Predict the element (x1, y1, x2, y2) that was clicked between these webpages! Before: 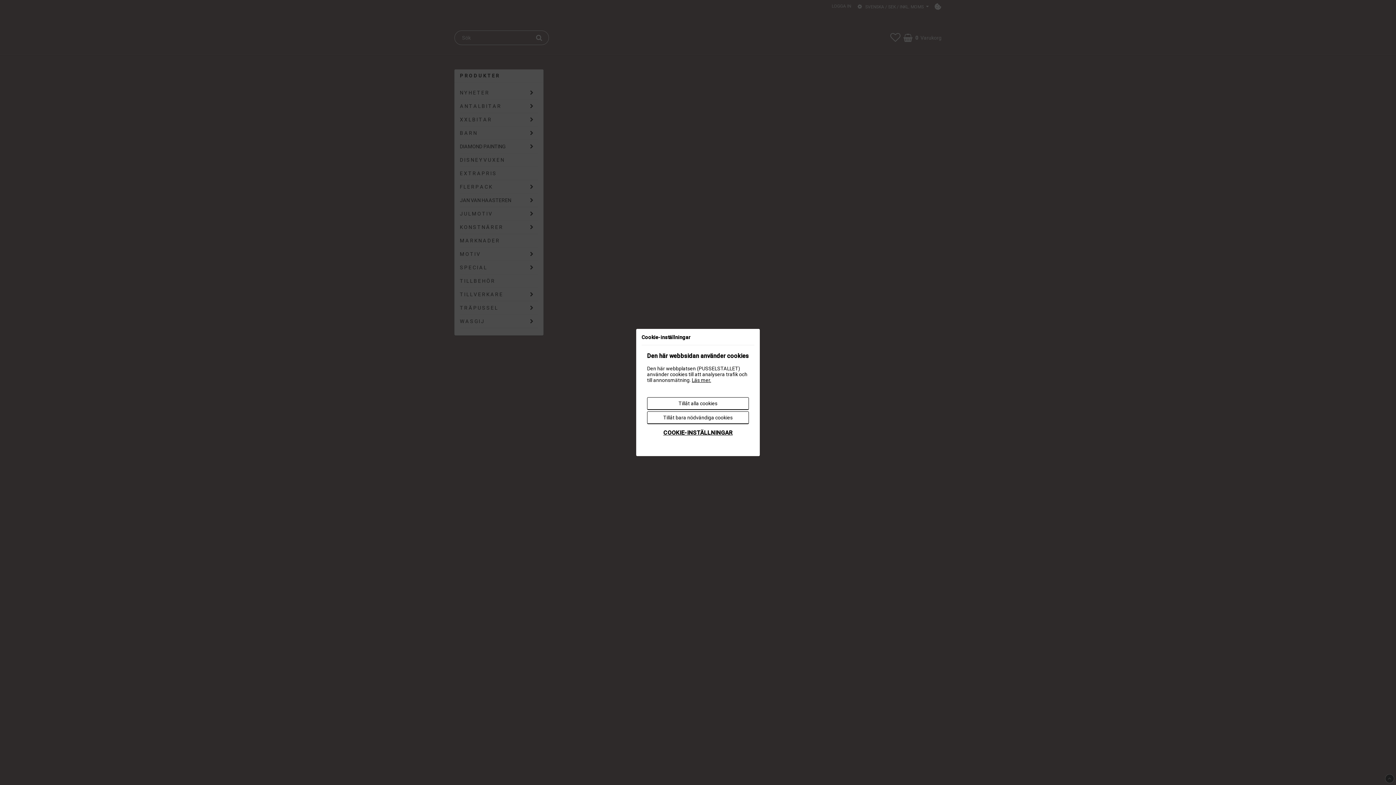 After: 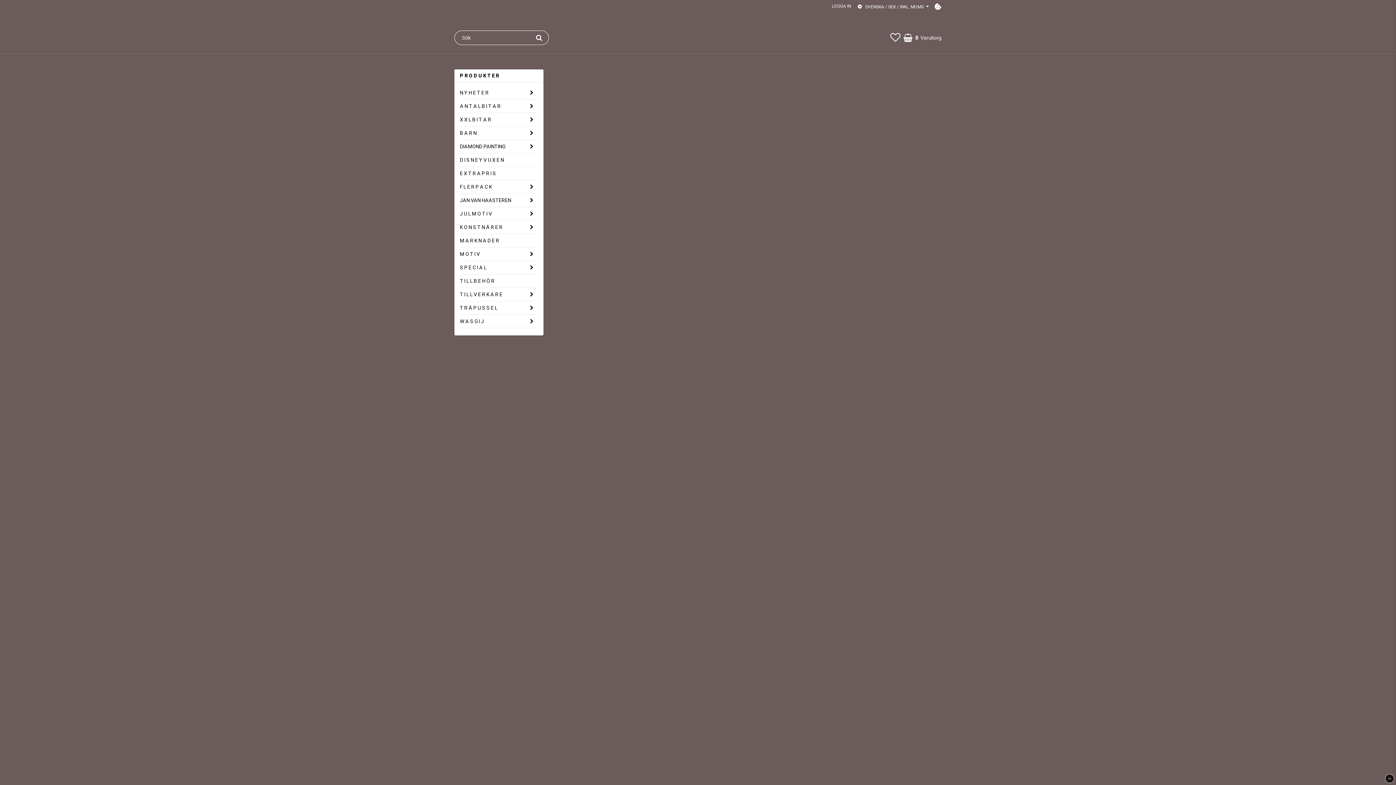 Action: bbox: (647, 411, 749, 424) label: Tillåt bara nödvändiga cookies